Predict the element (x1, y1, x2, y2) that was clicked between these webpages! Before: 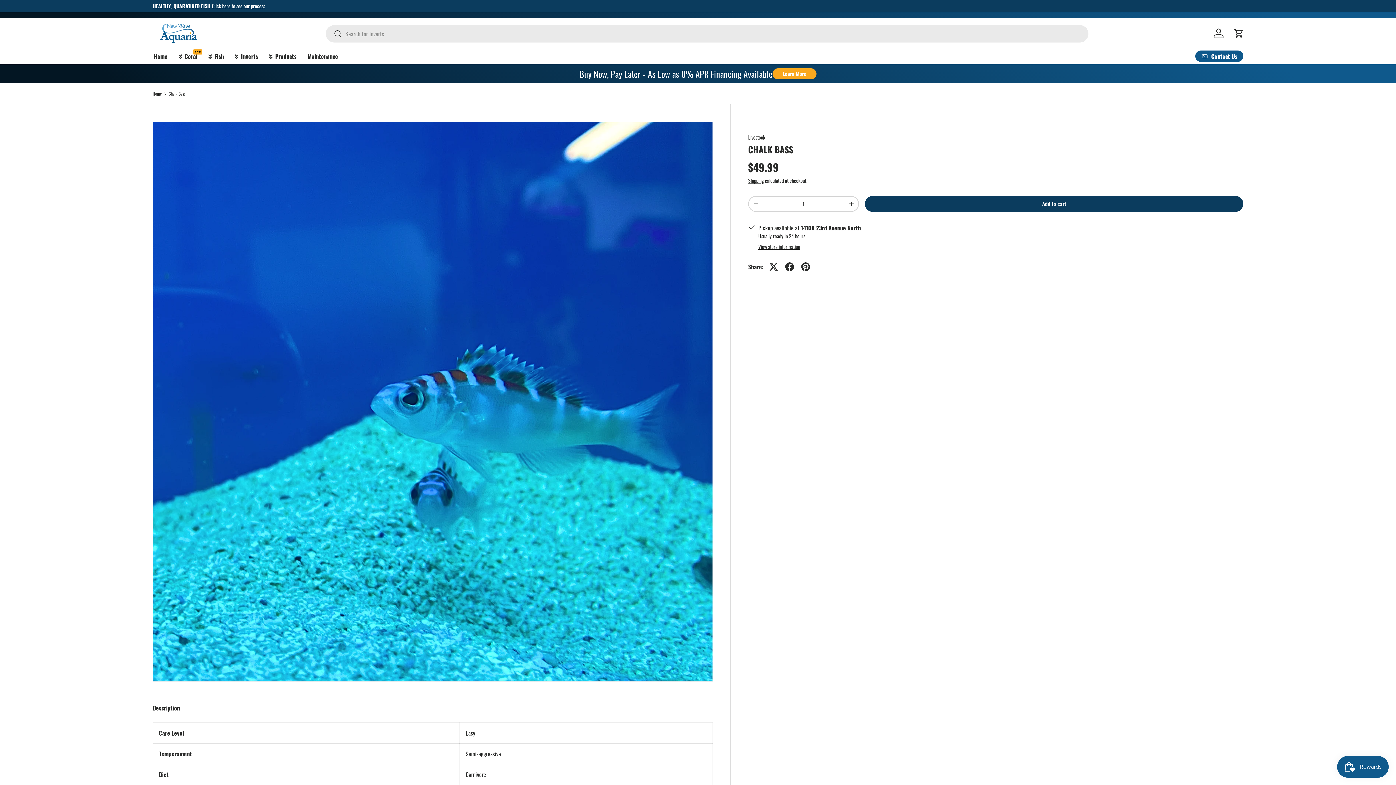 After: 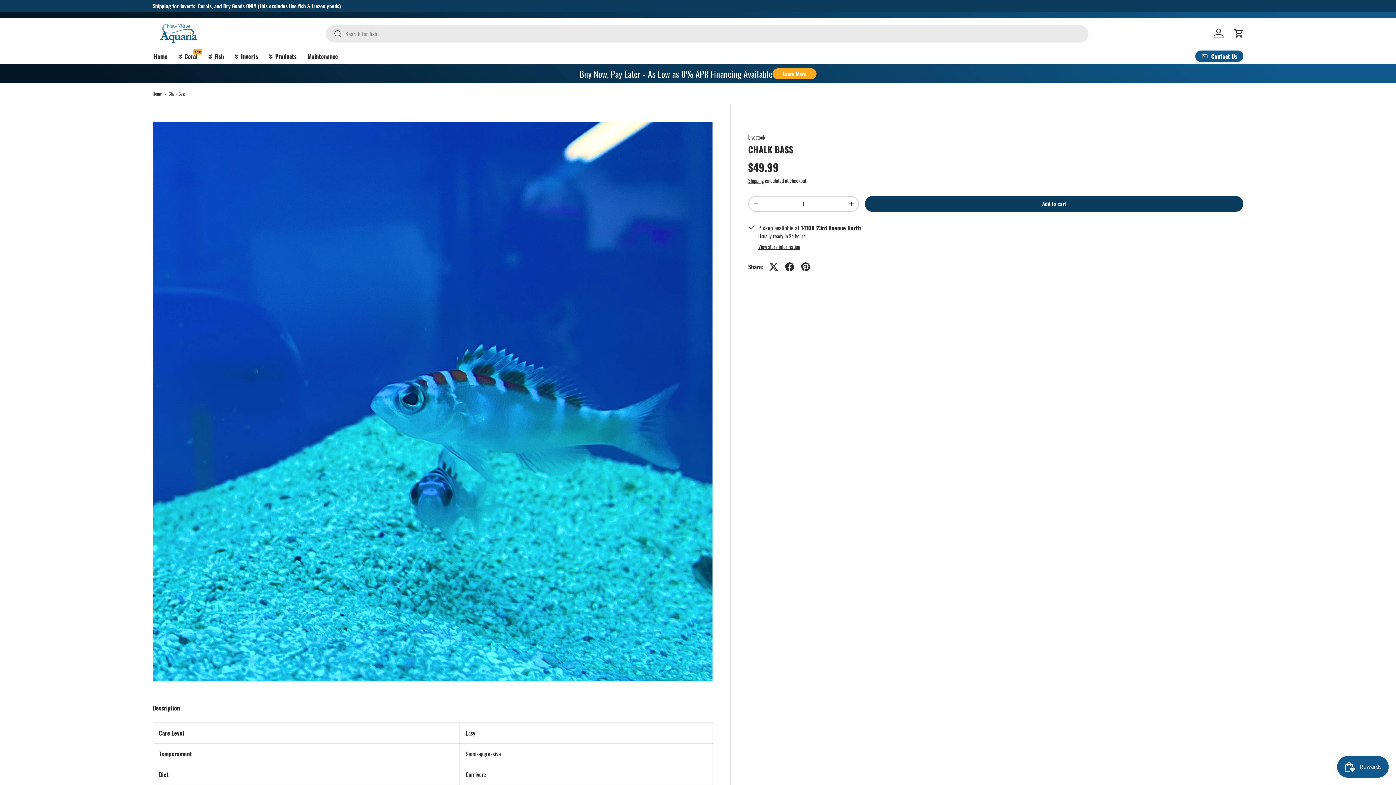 Action: label: Description bbox: (152, 699, 180, 717)